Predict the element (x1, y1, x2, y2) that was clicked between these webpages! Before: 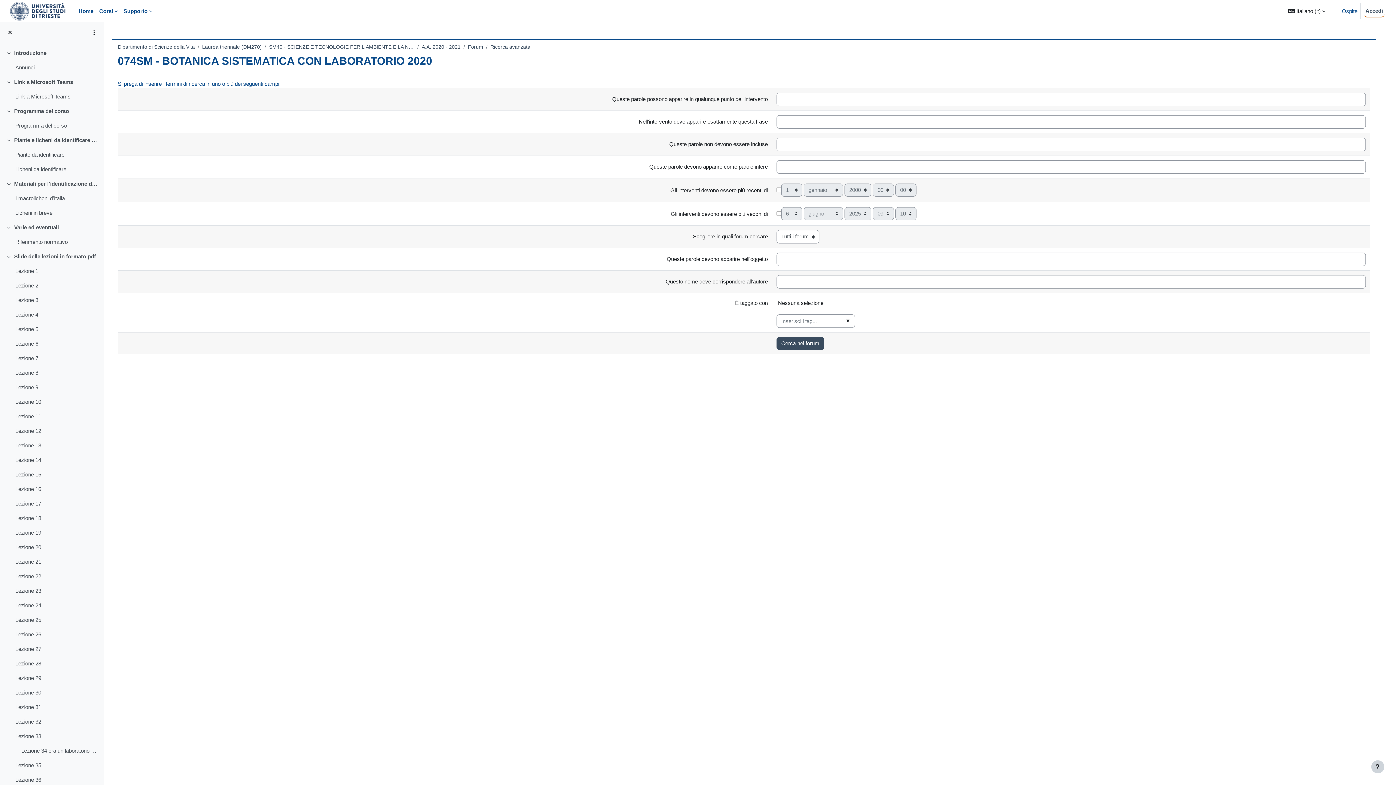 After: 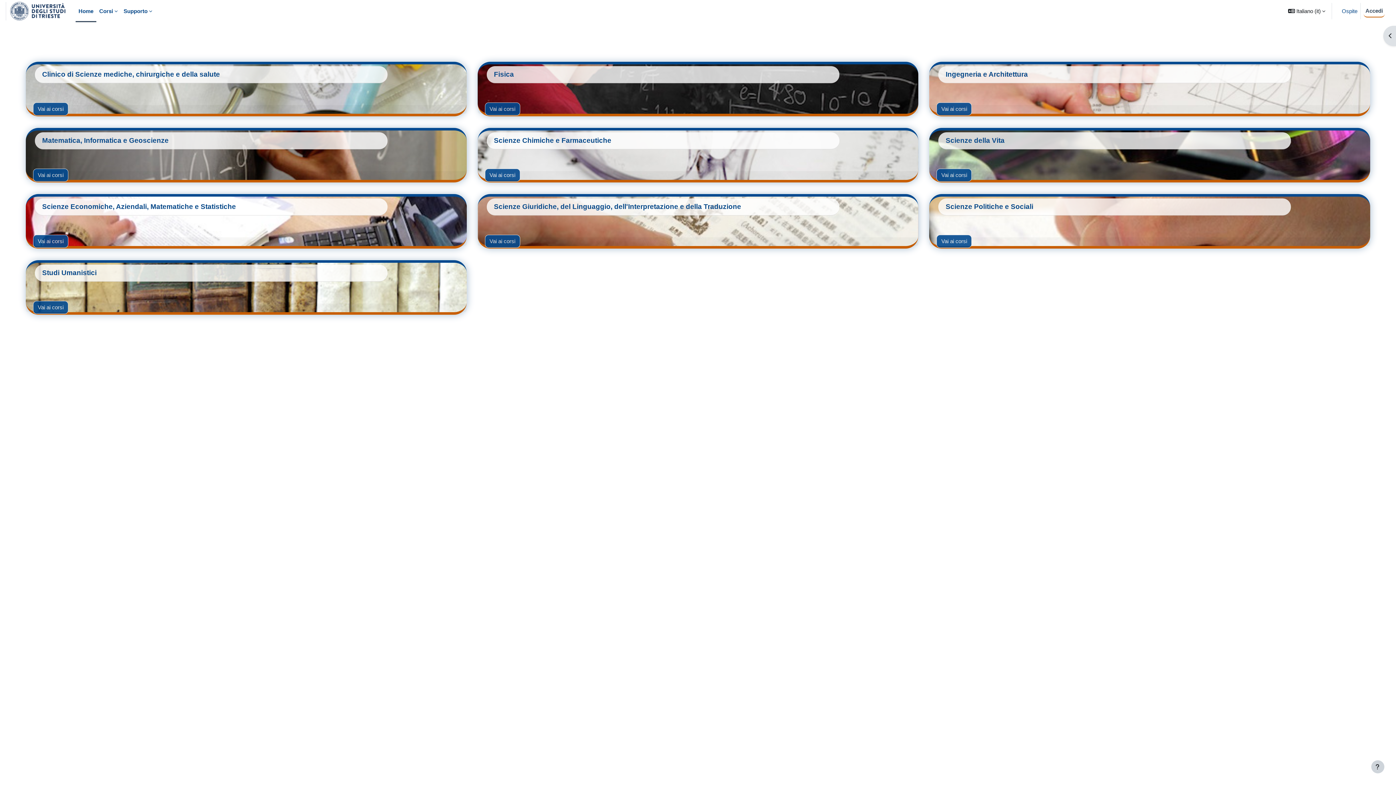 Action: bbox: (5, 0, 66, 22)